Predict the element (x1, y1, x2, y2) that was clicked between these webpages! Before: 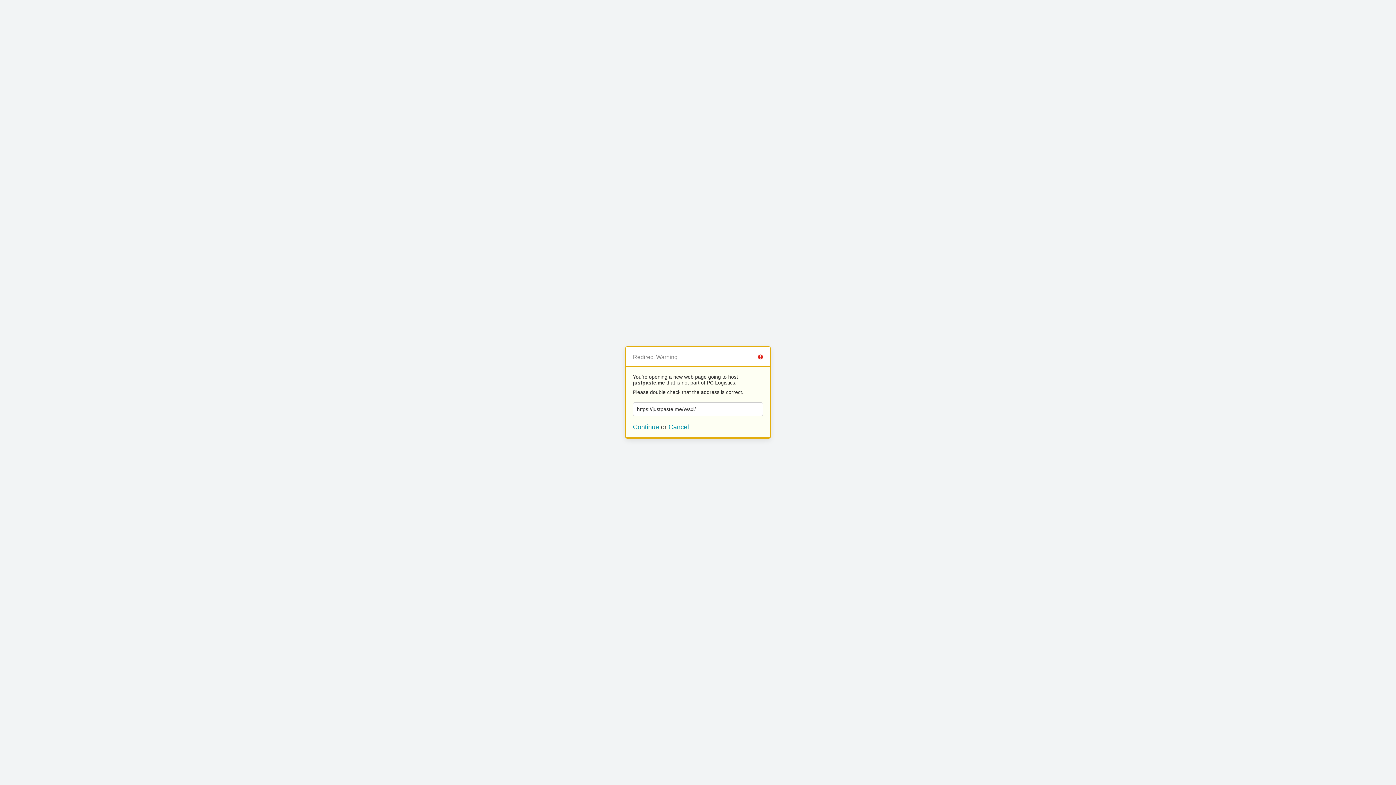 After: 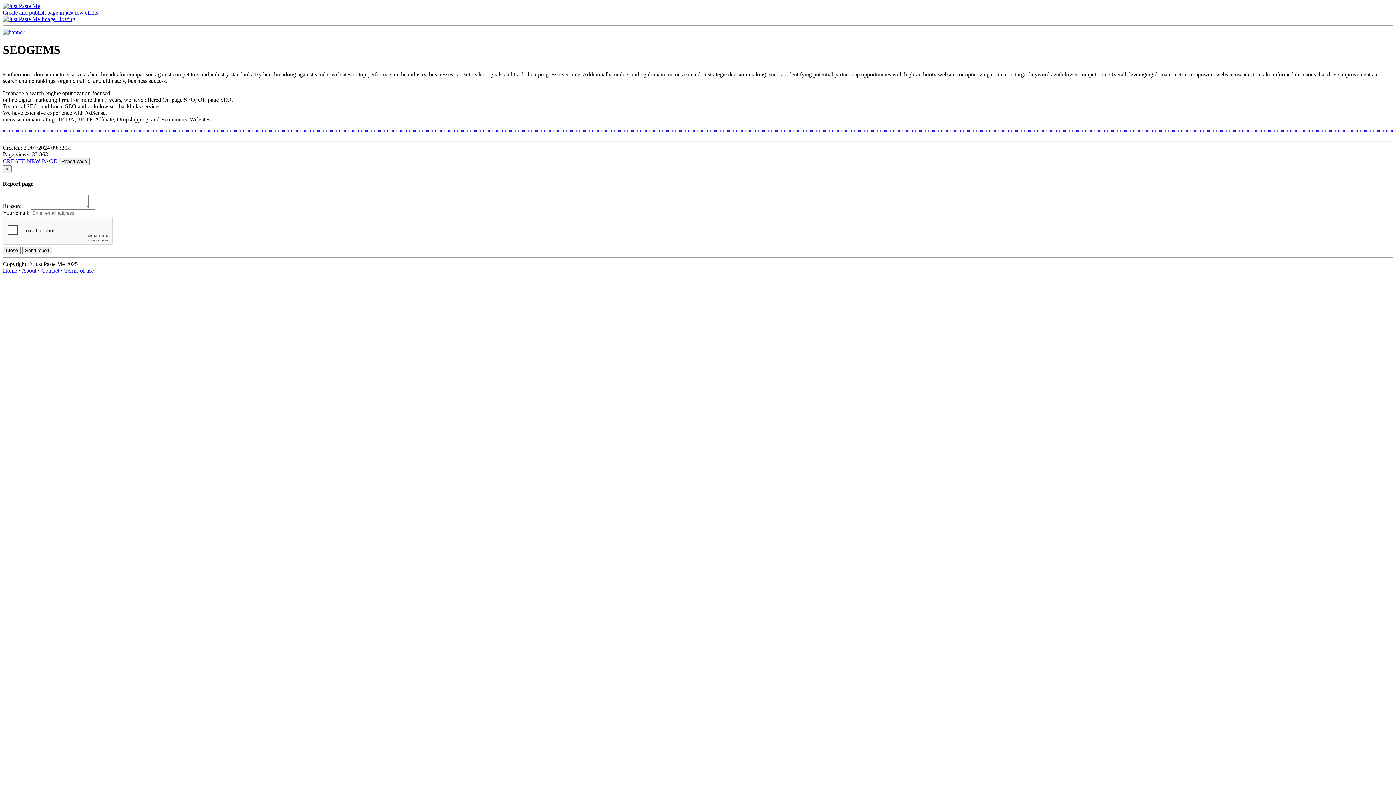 Action: label: Continue bbox: (633, 423, 659, 430)